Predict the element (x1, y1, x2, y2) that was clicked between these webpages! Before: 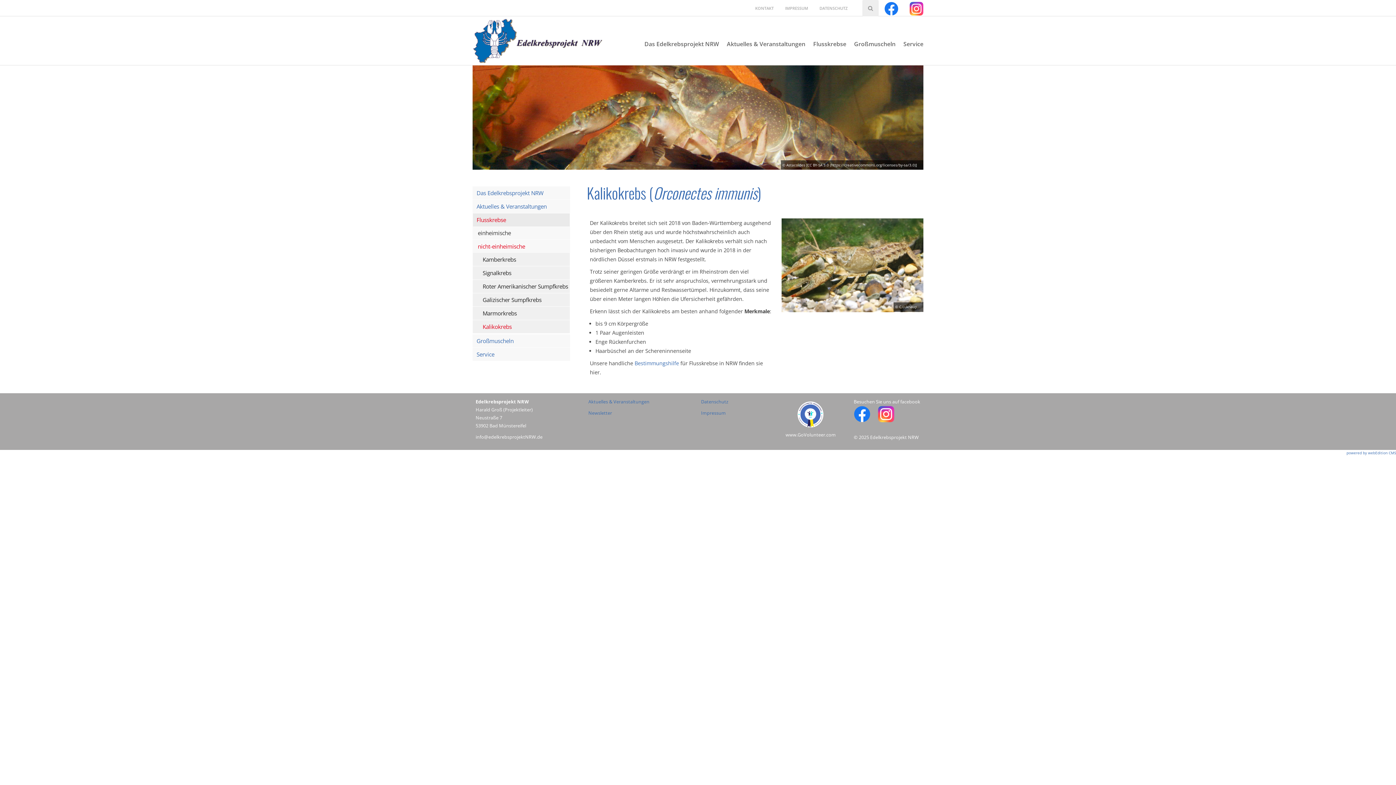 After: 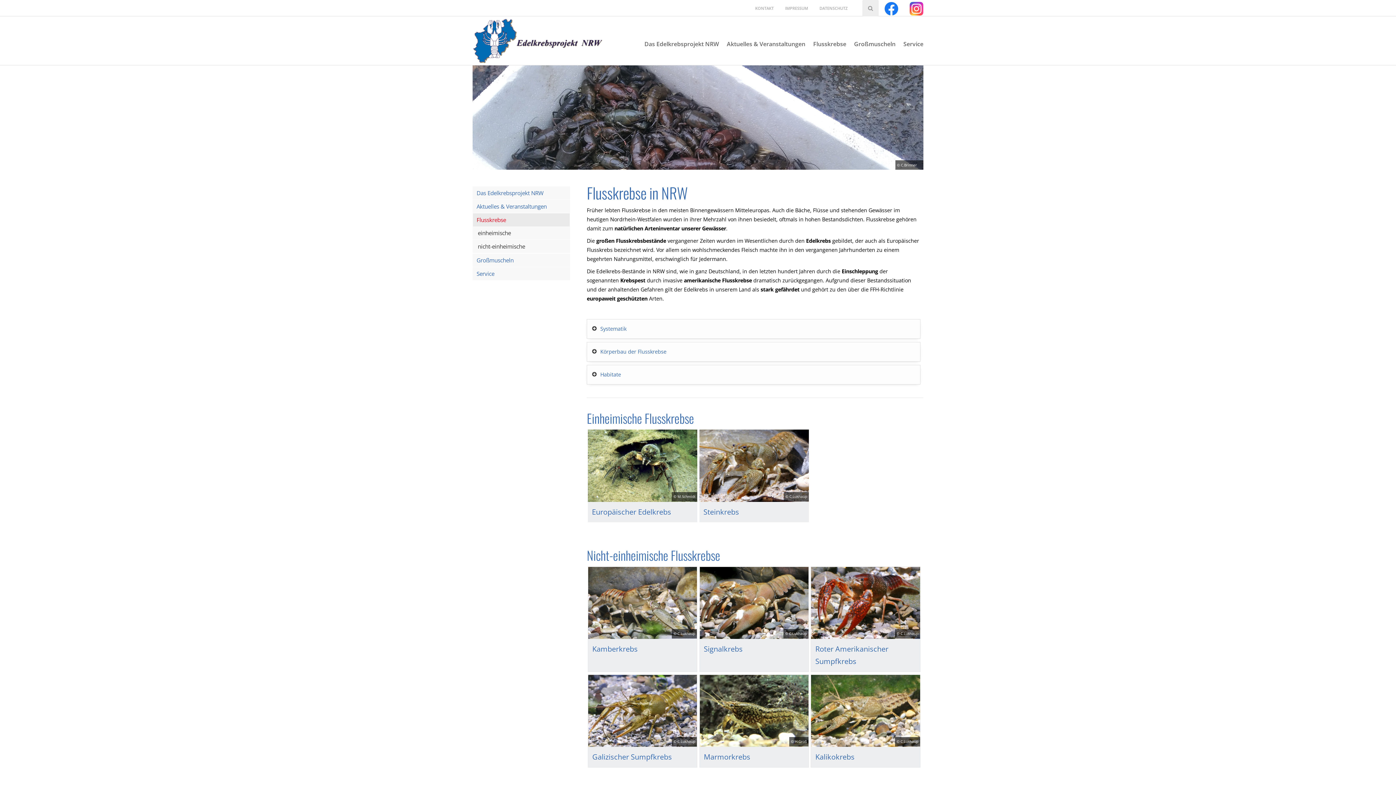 Action: label: Flusskrebse bbox: (473, 213, 569, 226)